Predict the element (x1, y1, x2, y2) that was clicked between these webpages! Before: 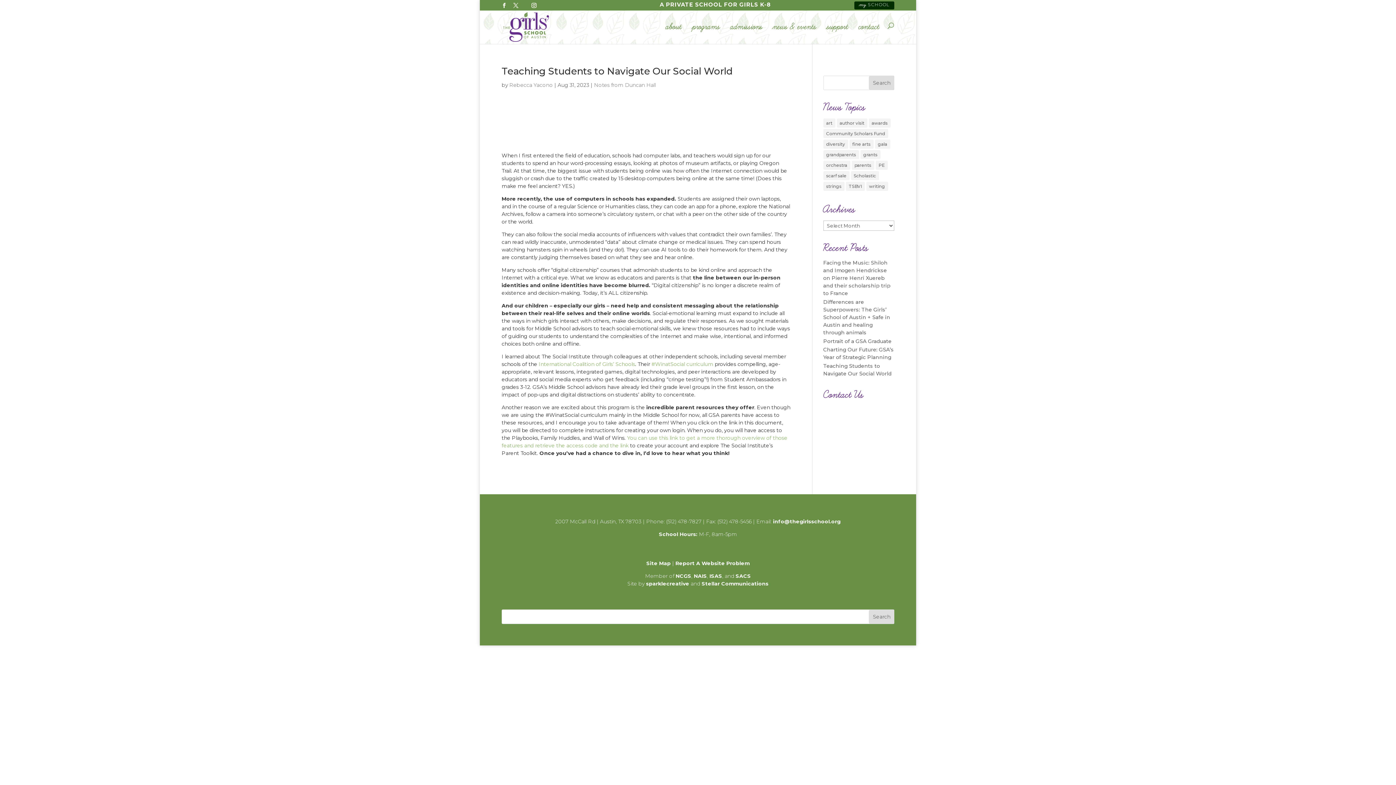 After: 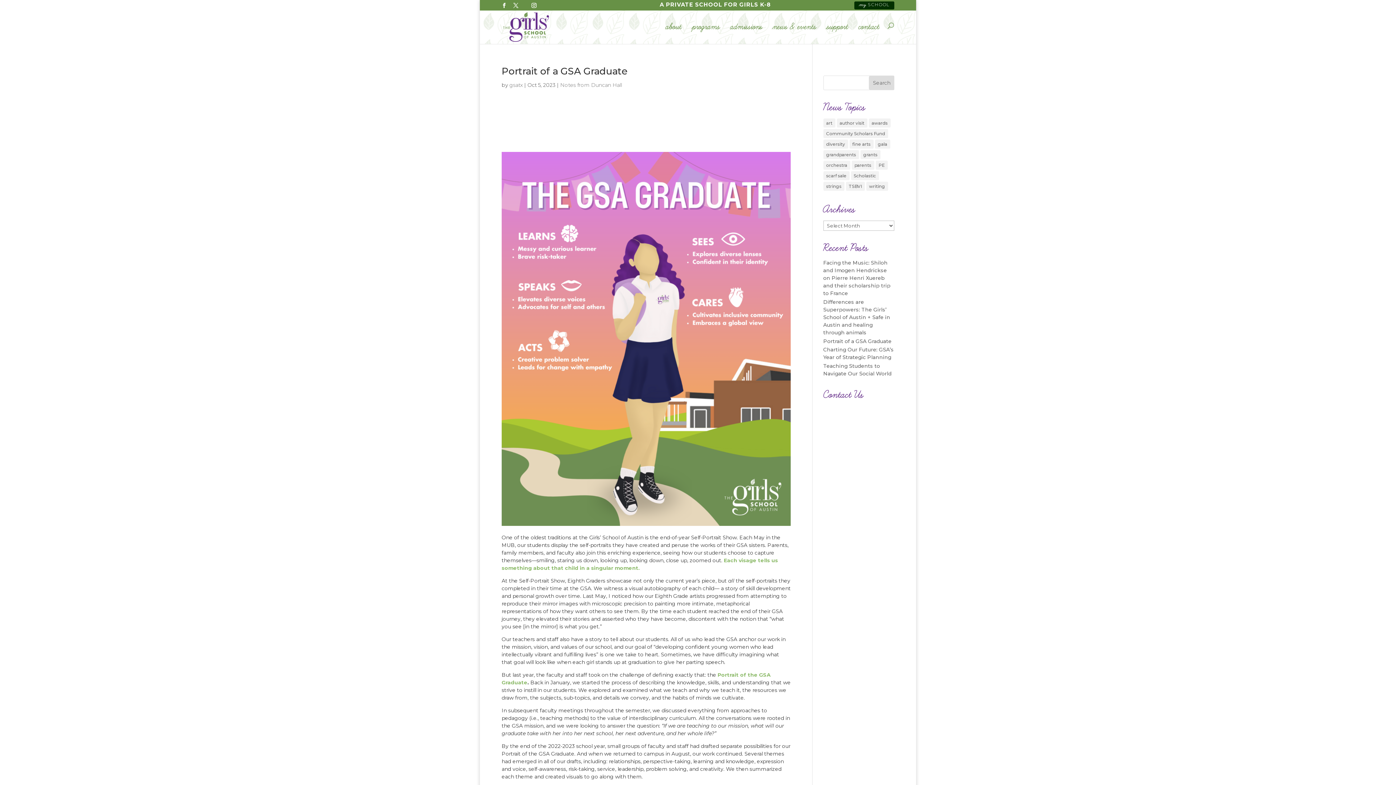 Action: label: Portrait of a GSA Graduate bbox: (823, 338, 891, 344)